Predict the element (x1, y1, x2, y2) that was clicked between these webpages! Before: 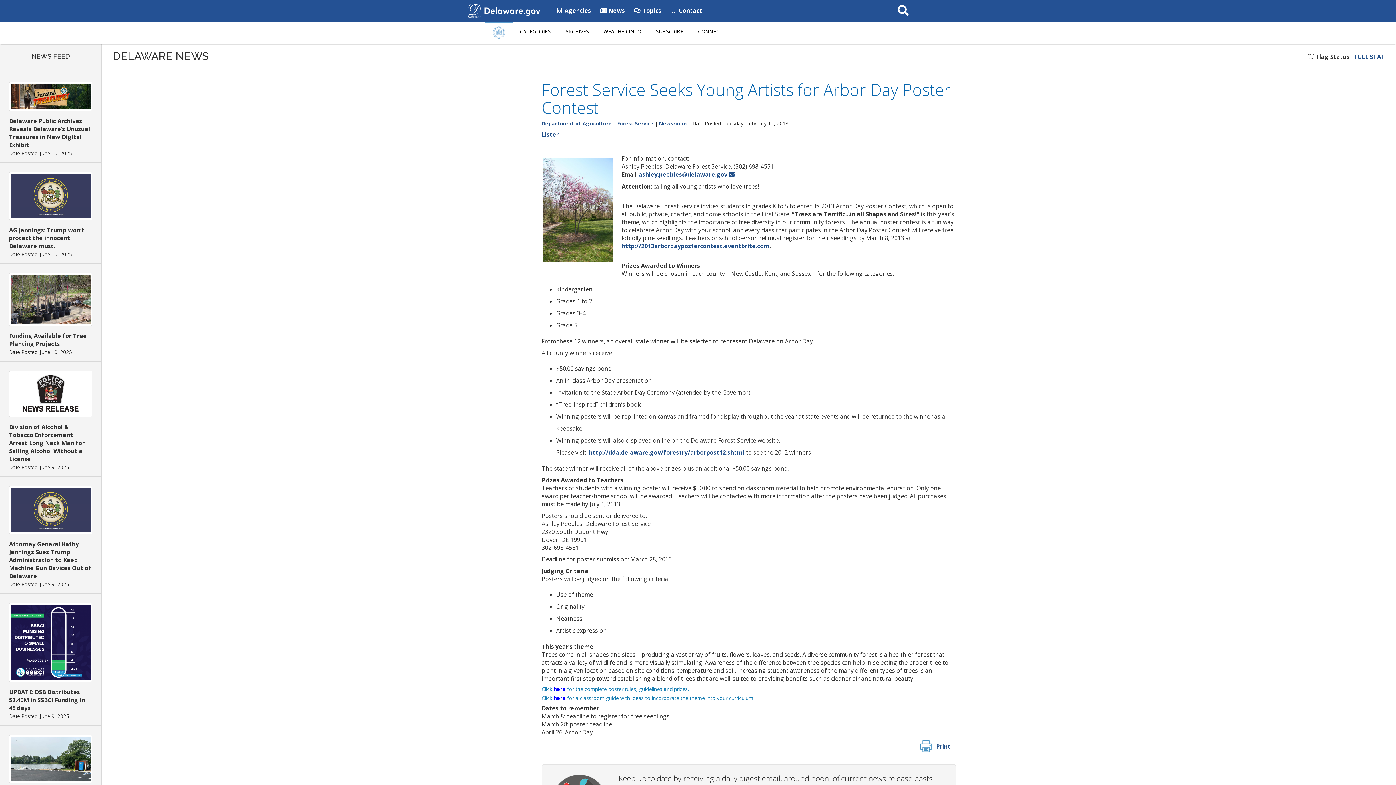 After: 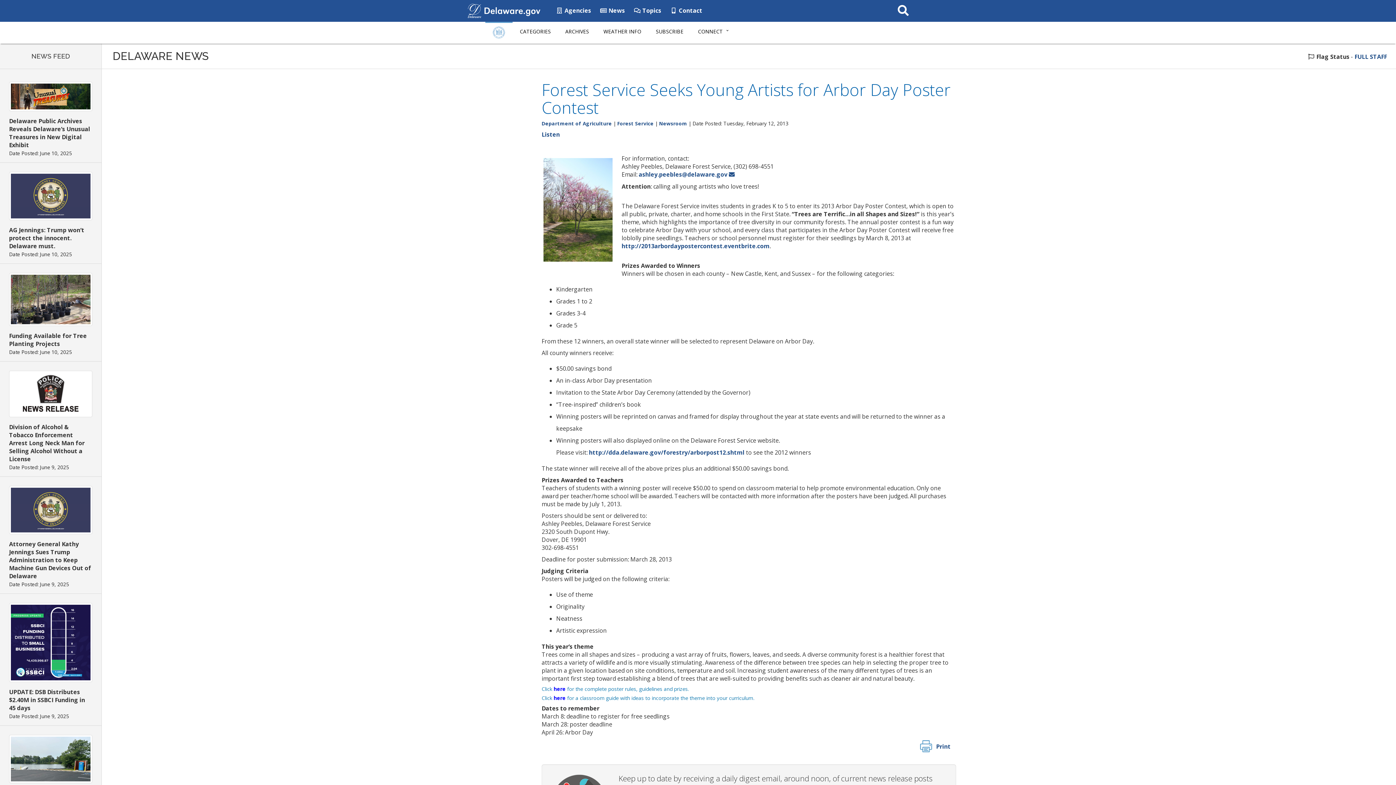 Action: bbox: (467, 6, 481, 14)